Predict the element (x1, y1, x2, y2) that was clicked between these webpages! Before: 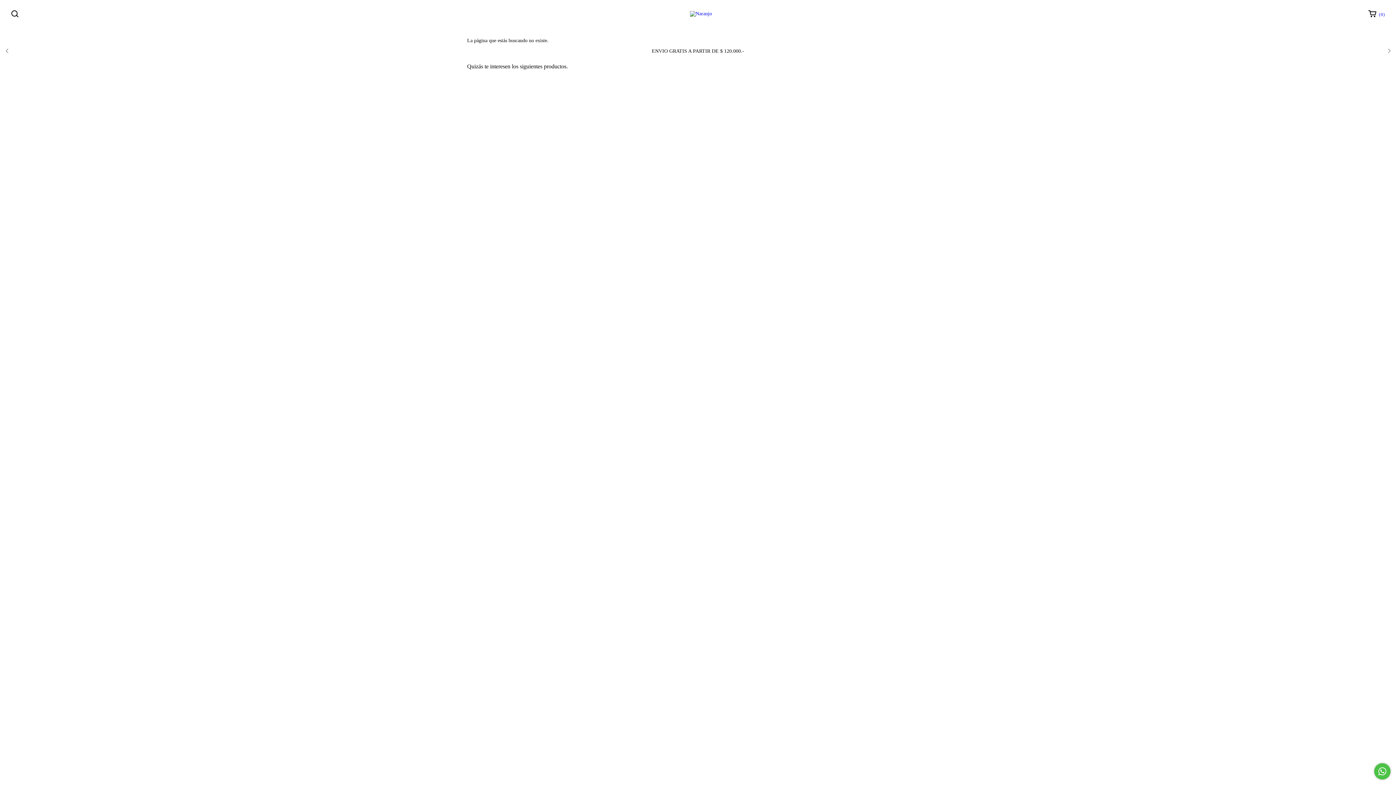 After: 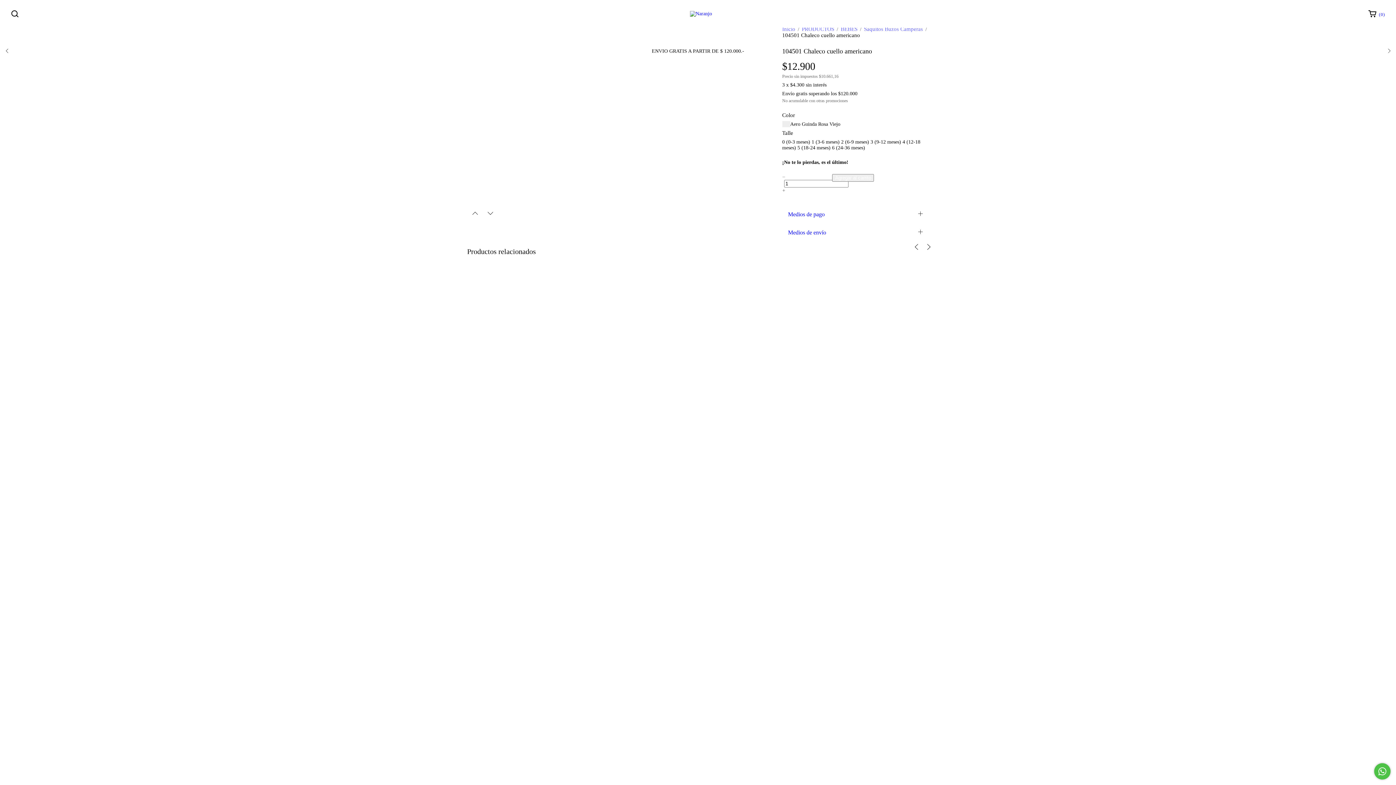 Action: label: 104501 Chaleco cuello americano bbox: (705, 205, 808, 229)